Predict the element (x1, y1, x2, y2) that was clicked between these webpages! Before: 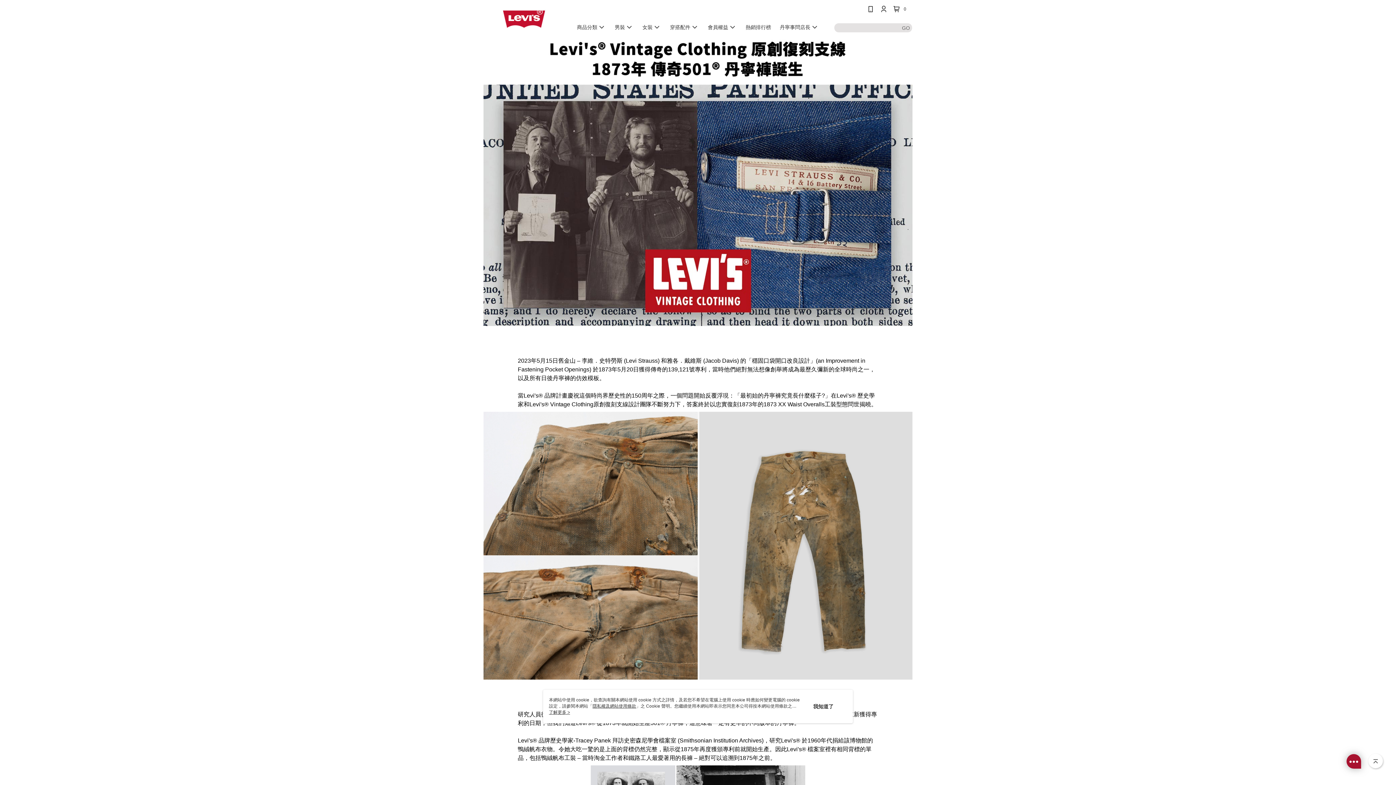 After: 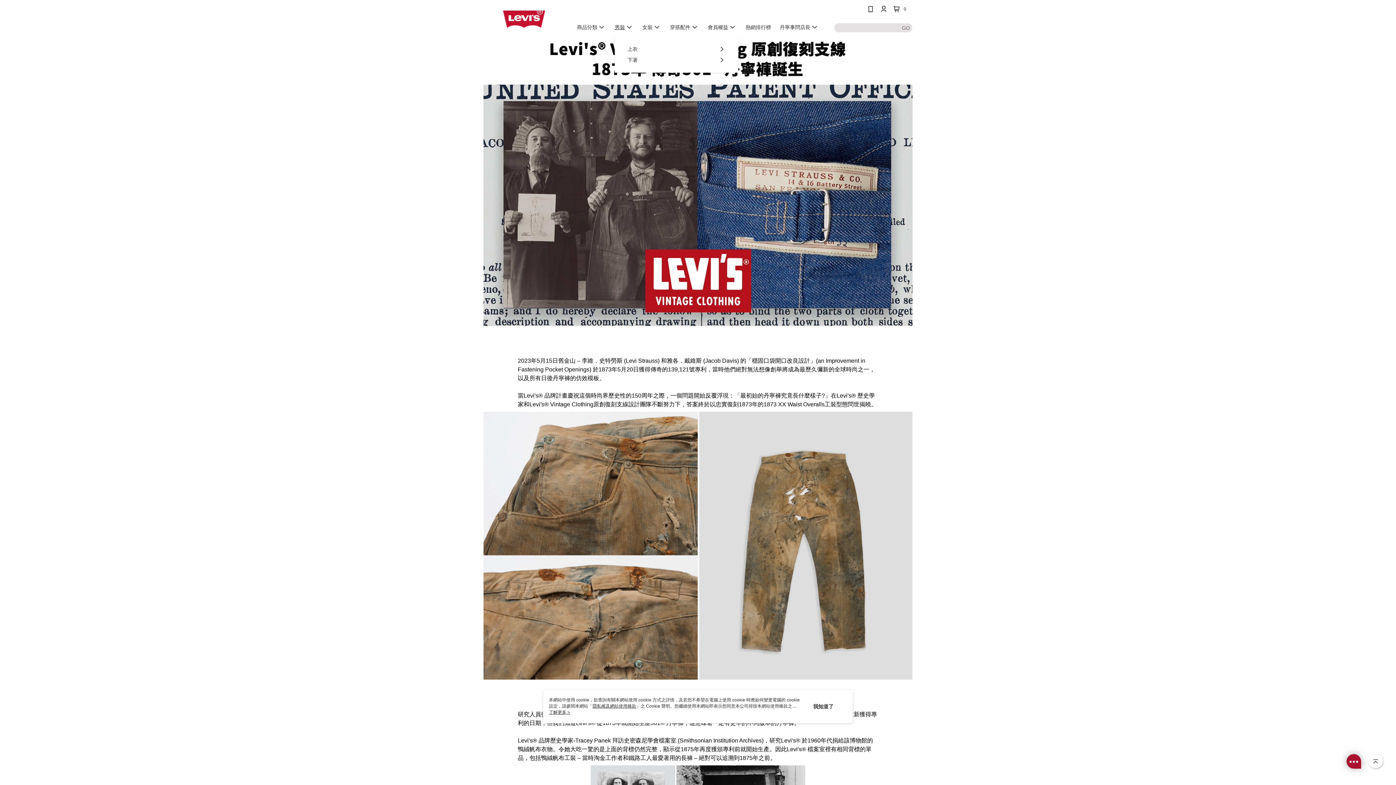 Action: label: 男裝 bbox: (610, 21, 638, 32)